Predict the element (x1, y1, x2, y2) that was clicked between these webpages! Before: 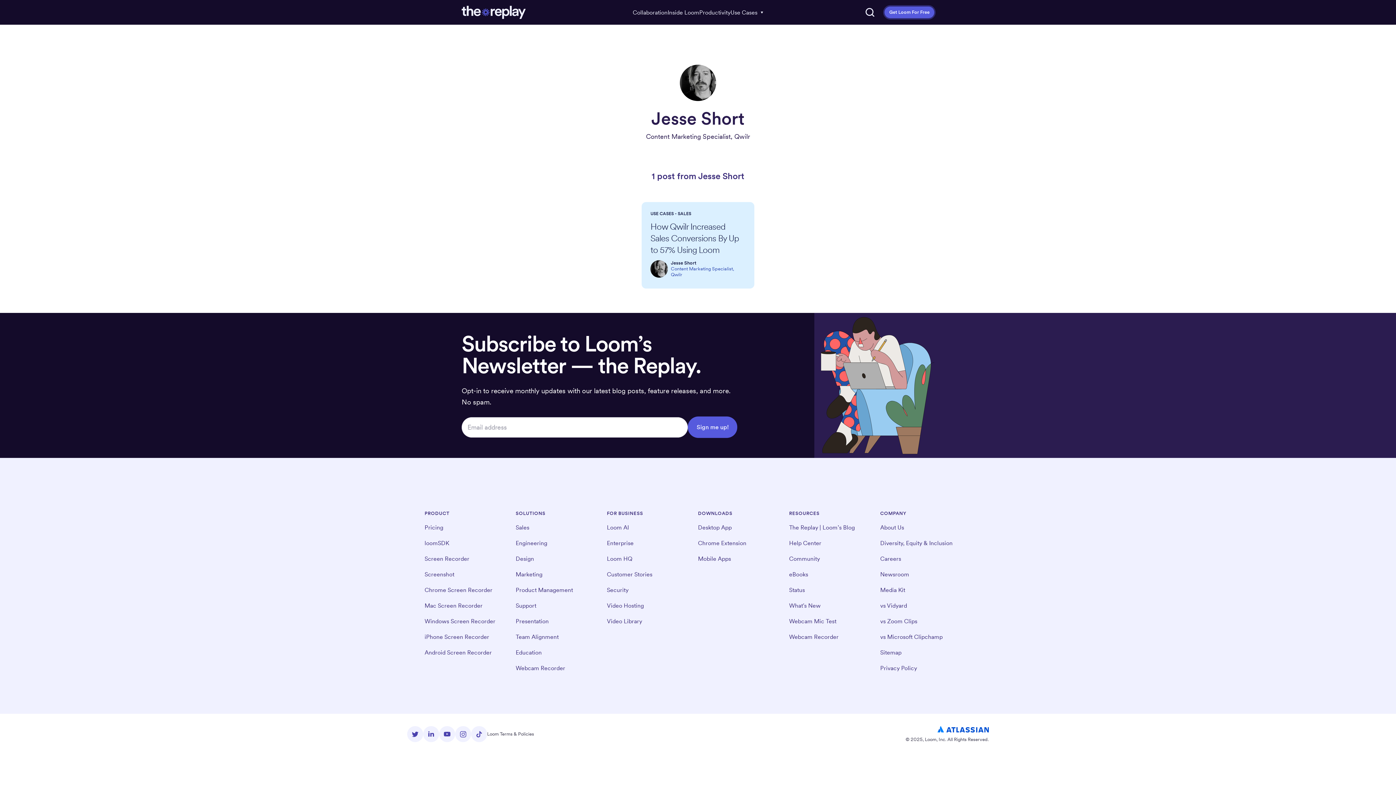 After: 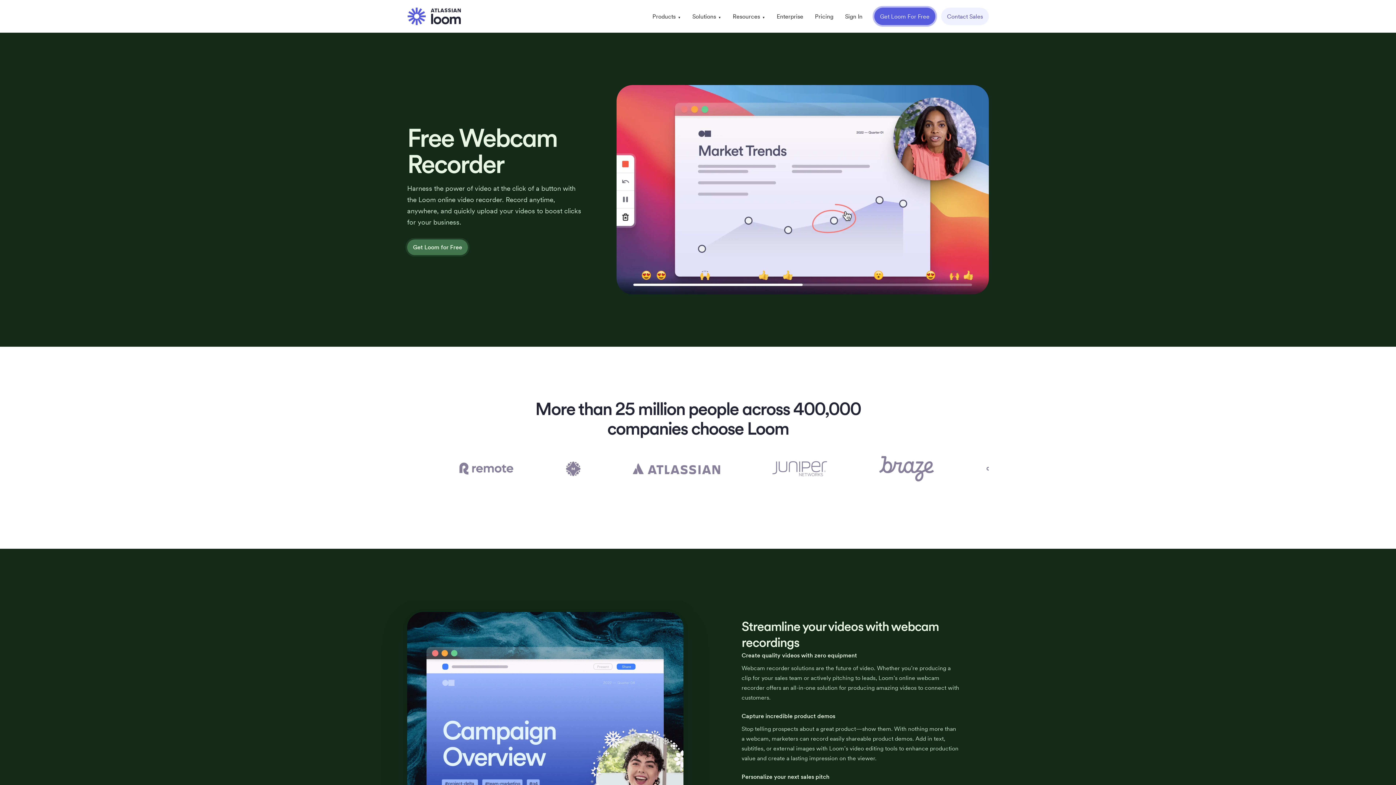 Action: label: Webcam Recorder bbox: (789, 633, 838, 640)